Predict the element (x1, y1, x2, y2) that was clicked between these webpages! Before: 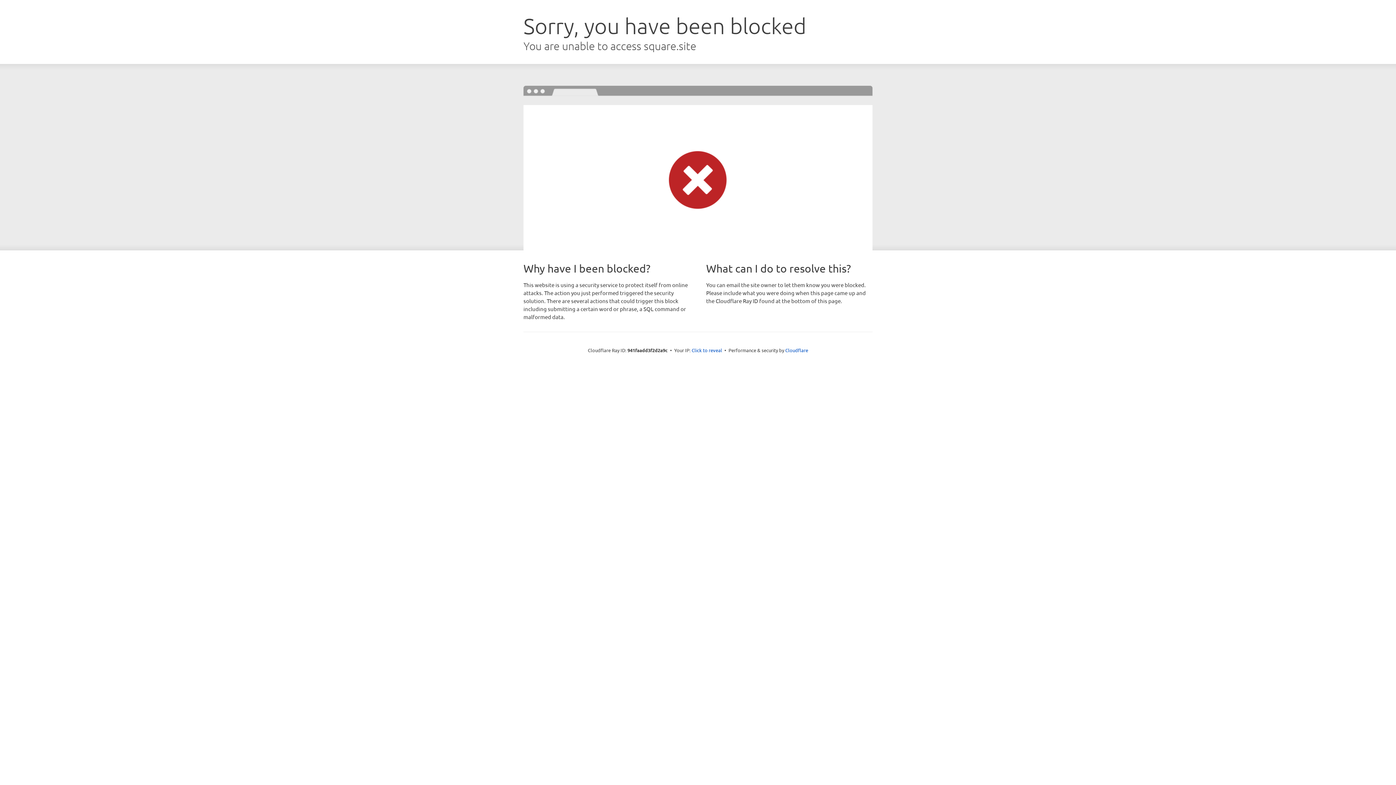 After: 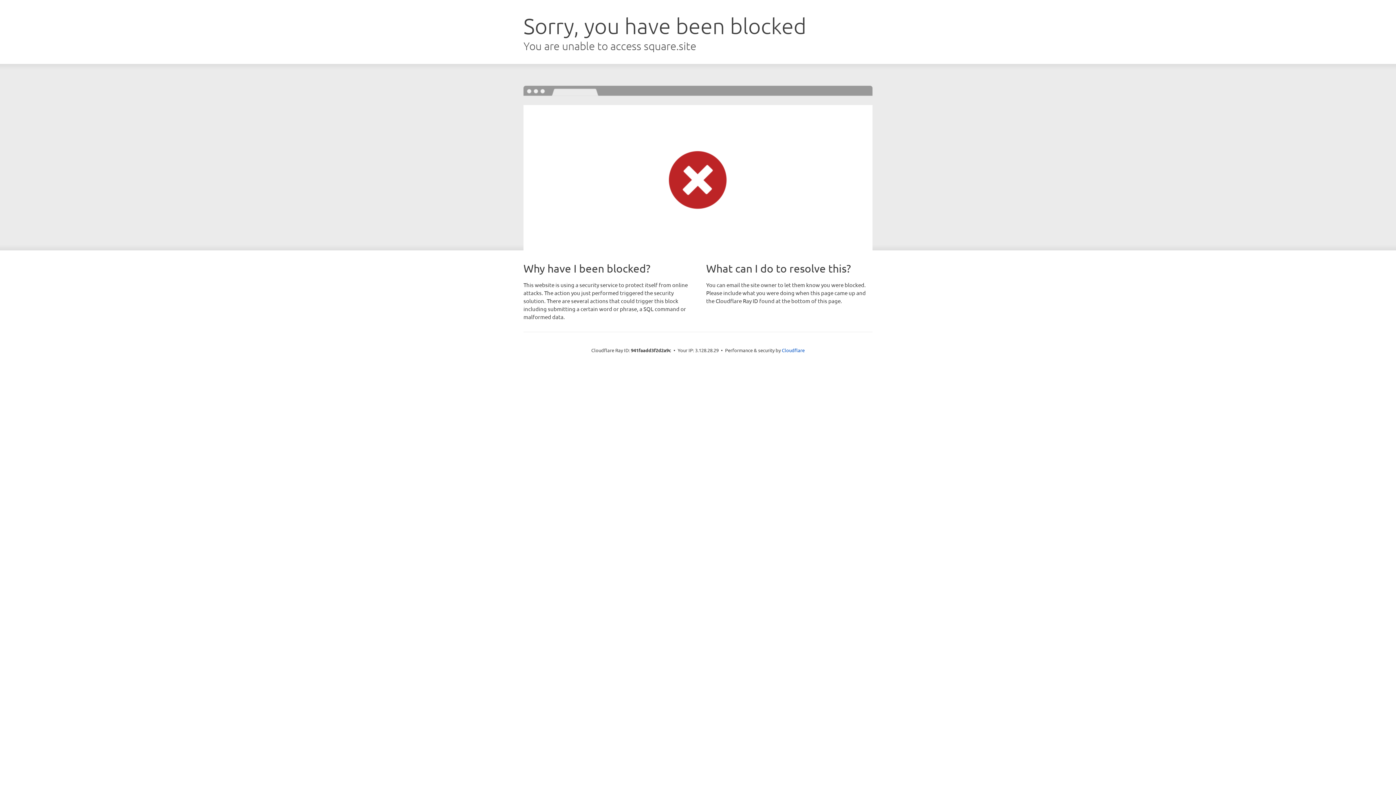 Action: label: Click to reveal bbox: (691, 346, 722, 353)